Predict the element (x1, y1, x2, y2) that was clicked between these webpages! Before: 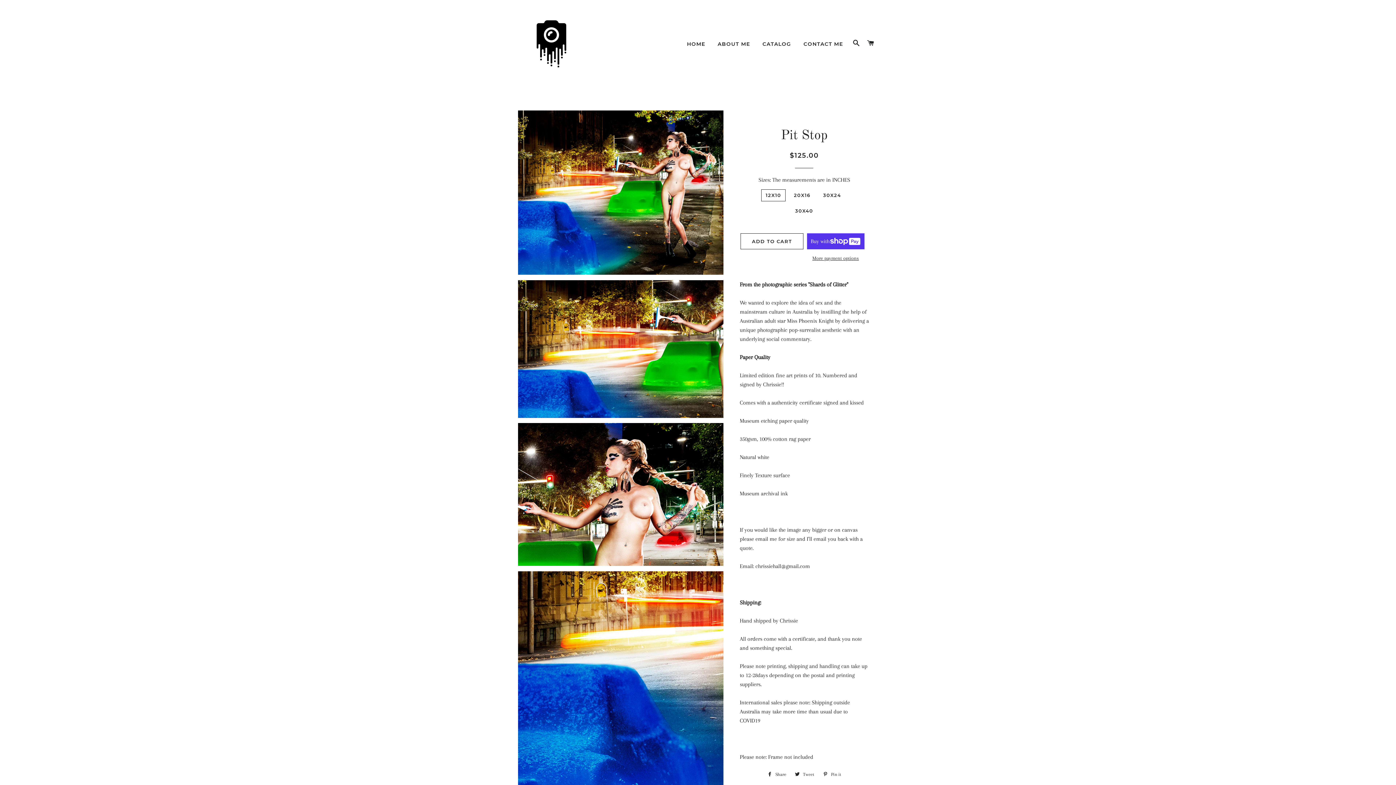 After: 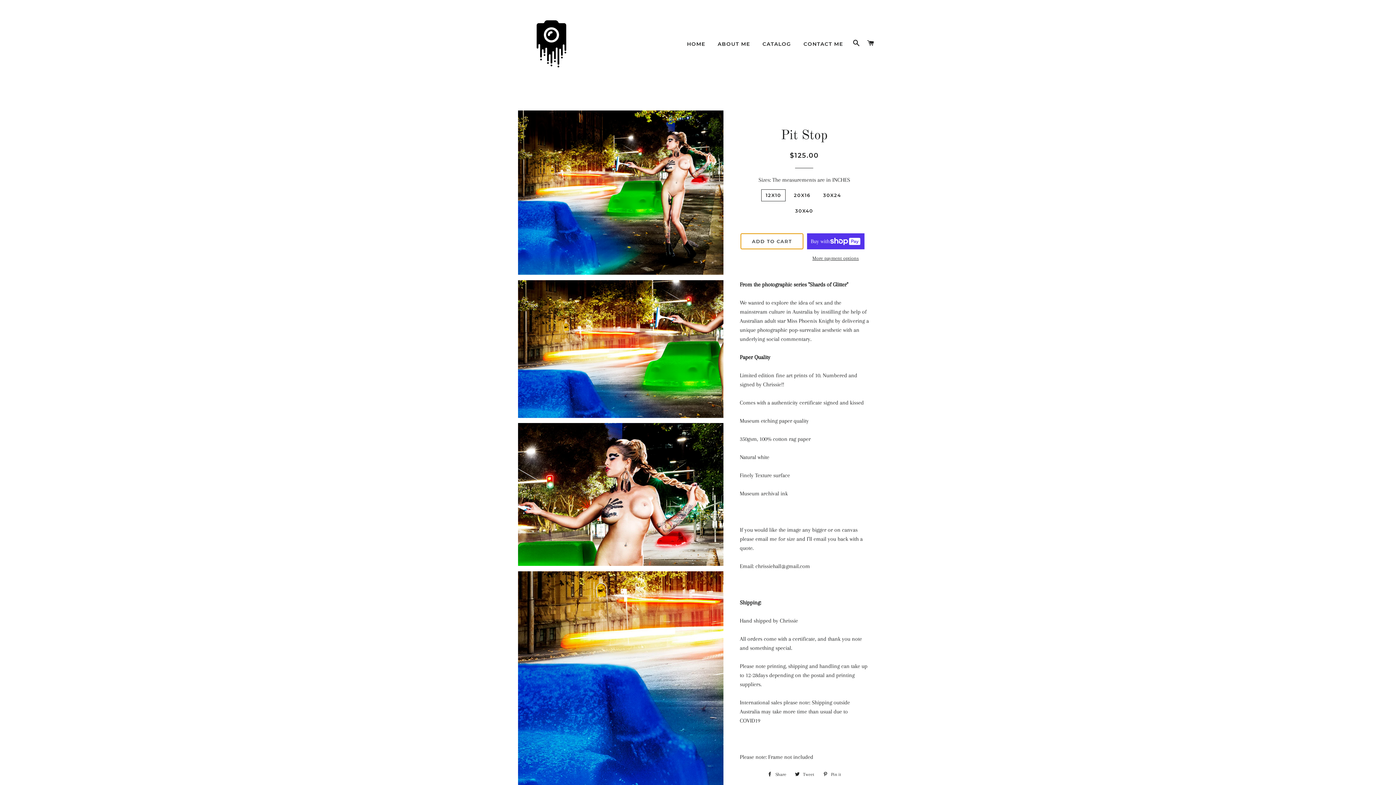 Action: bbox: (740, 233, 803, 249) label: ADD TO CART